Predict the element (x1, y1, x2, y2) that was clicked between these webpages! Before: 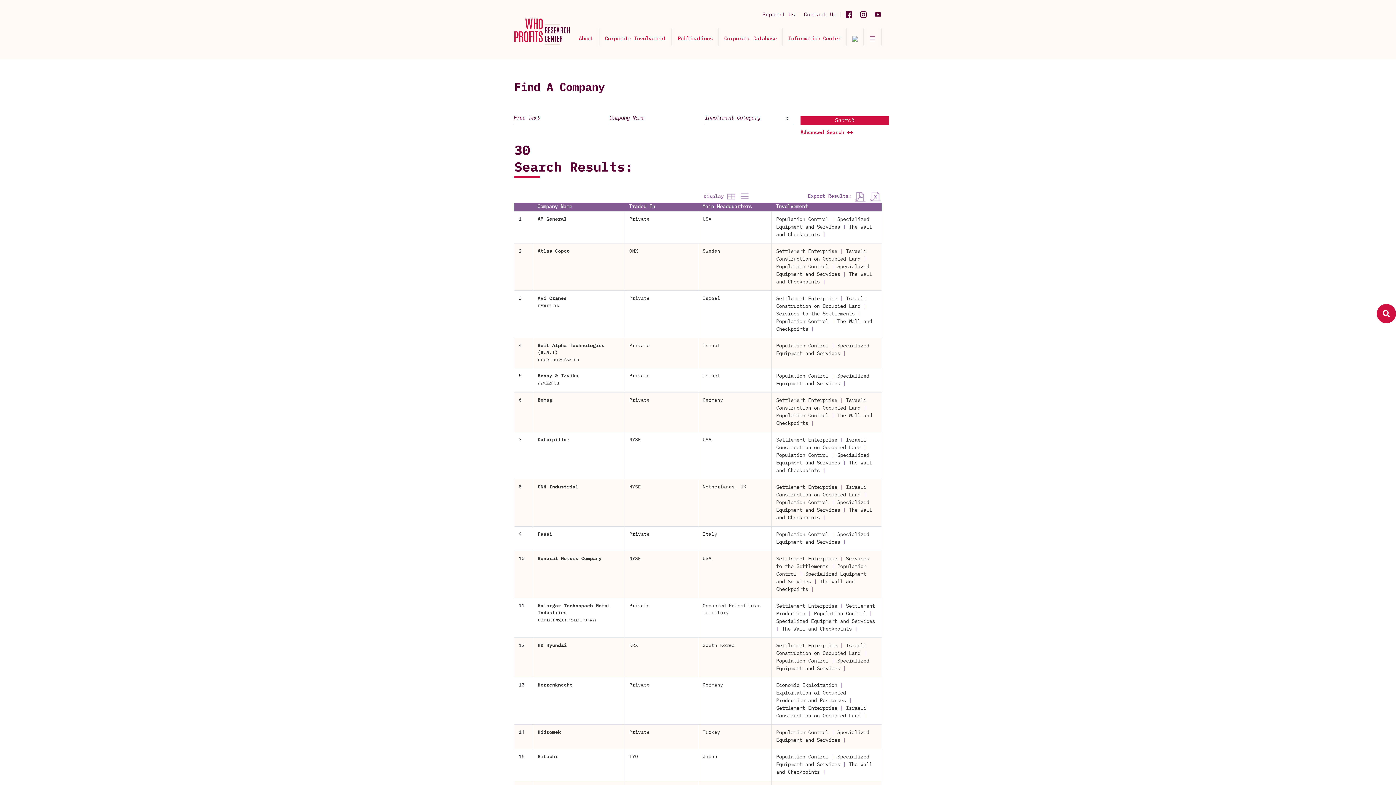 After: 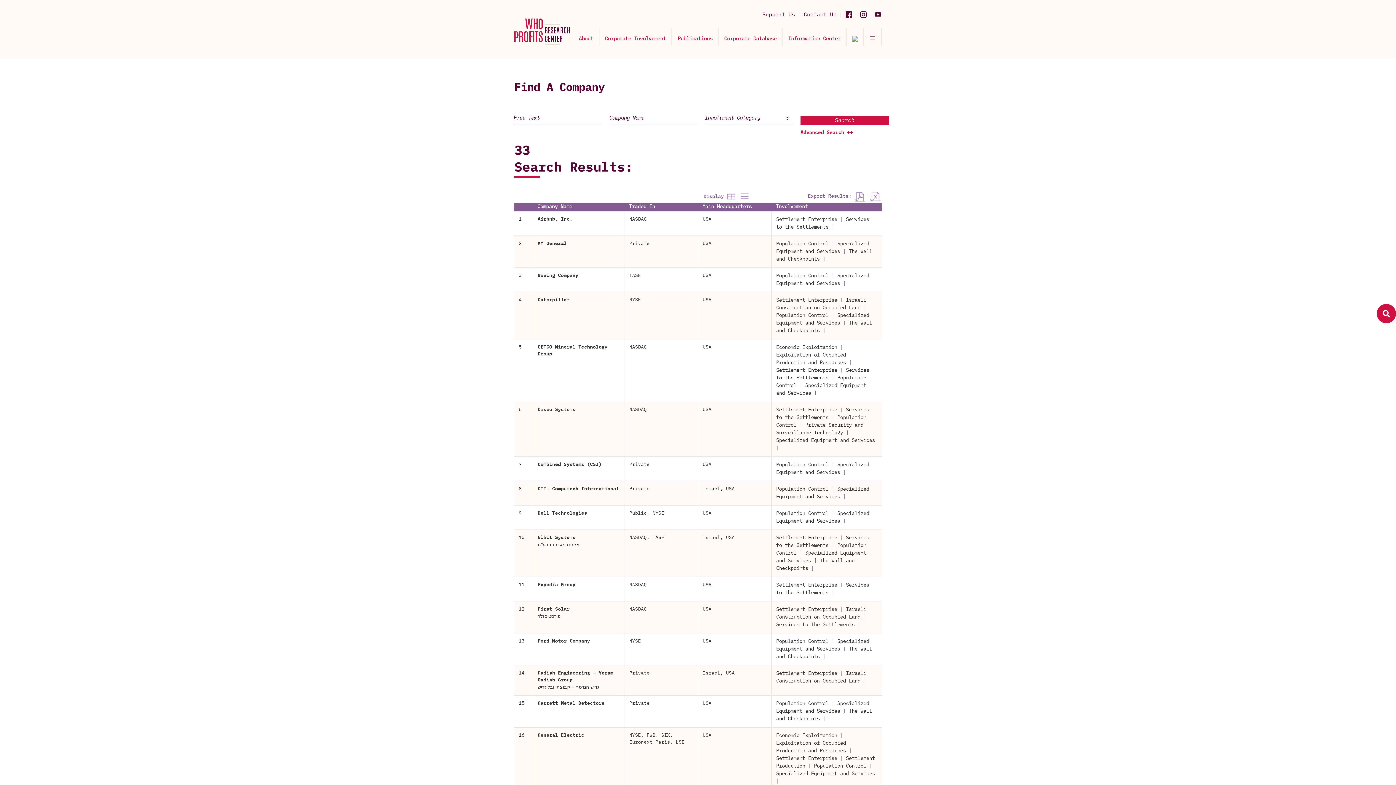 Action: bbox: (702, 437, 711, 442) label: USA